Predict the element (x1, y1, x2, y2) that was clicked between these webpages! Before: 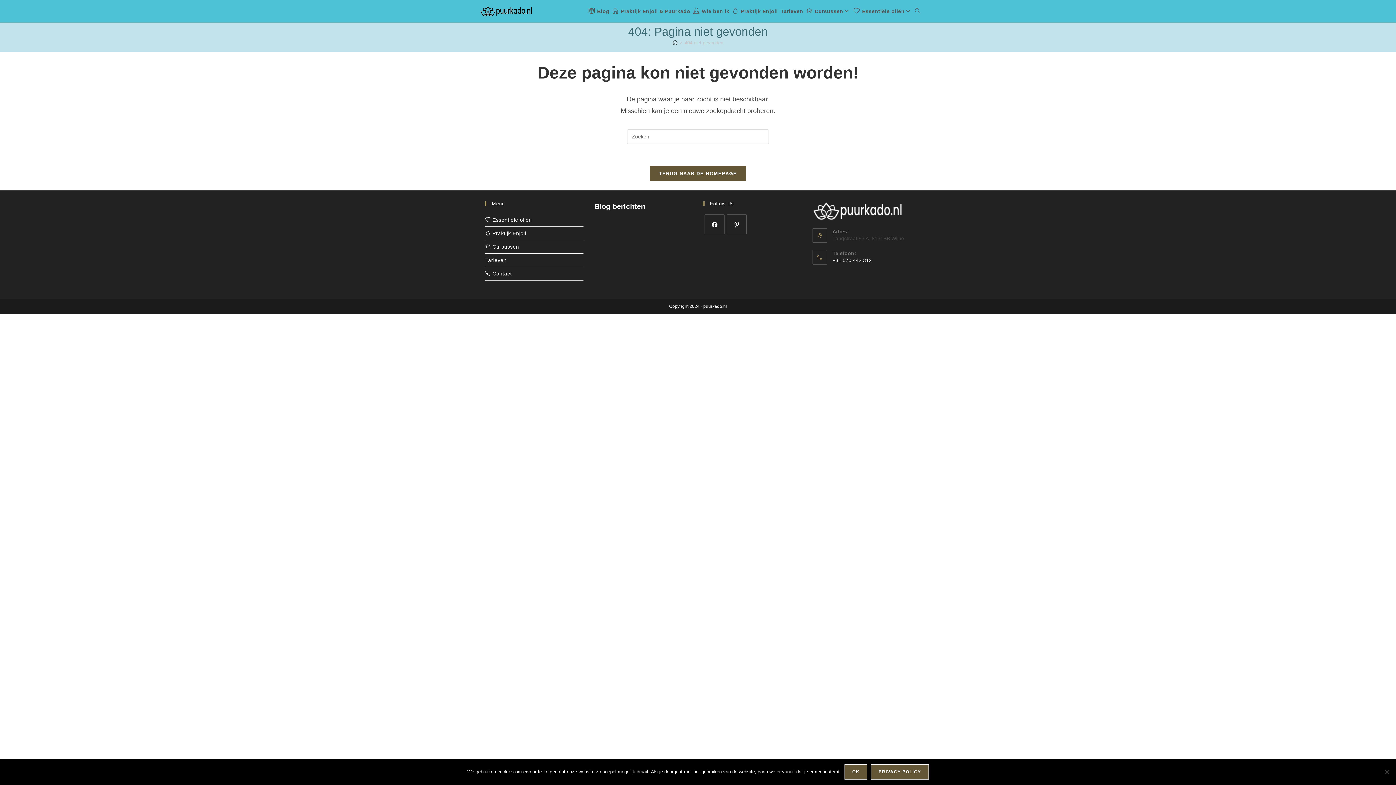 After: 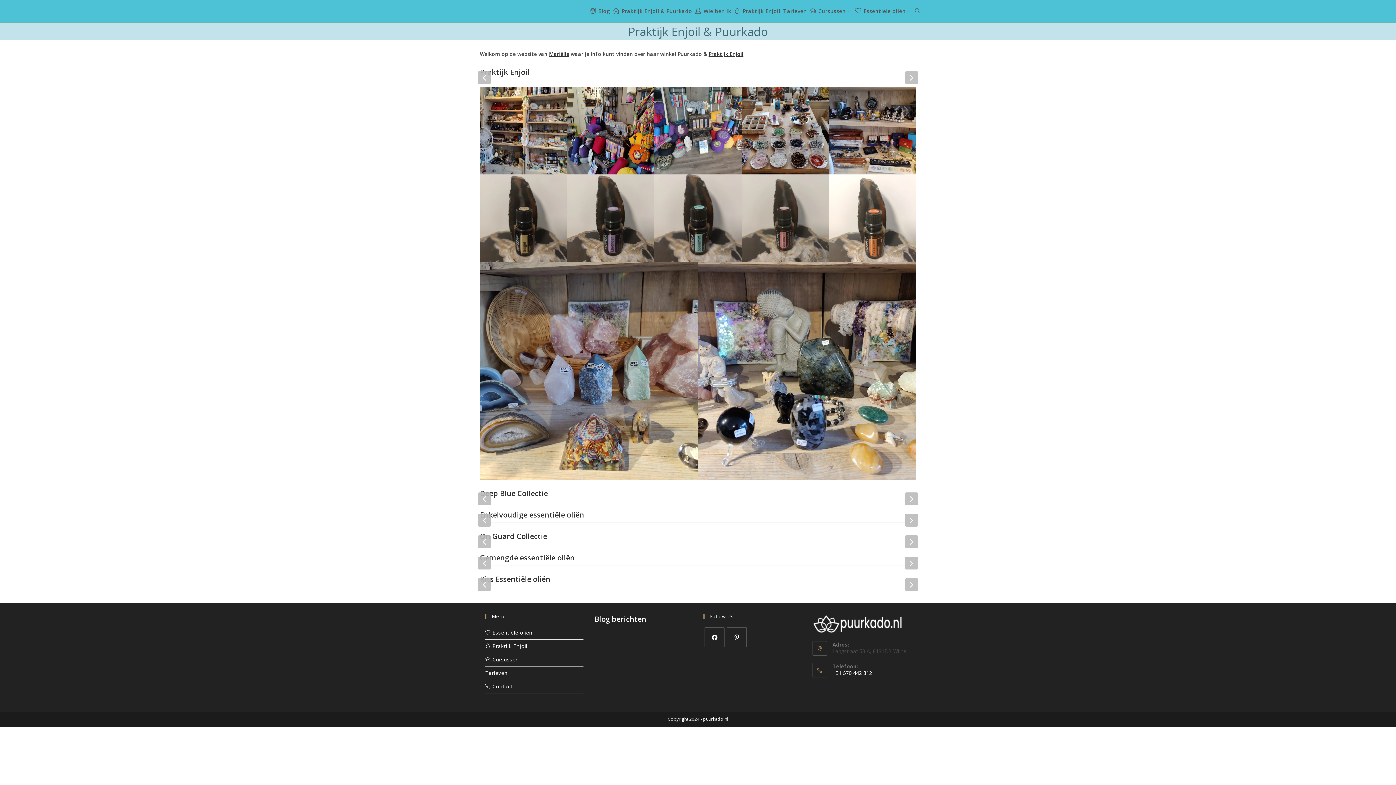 Action: label: Home bbox: (672, 40, 677, 45)